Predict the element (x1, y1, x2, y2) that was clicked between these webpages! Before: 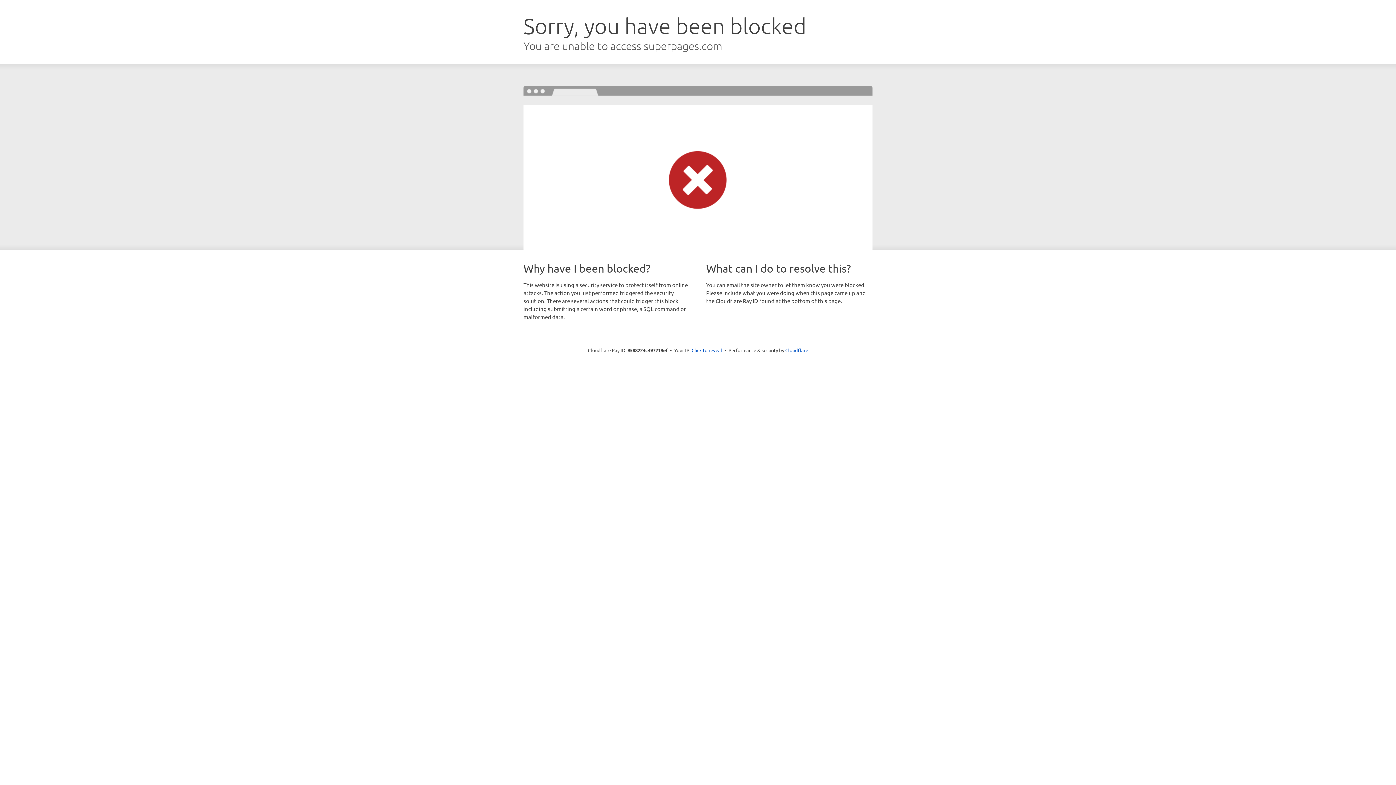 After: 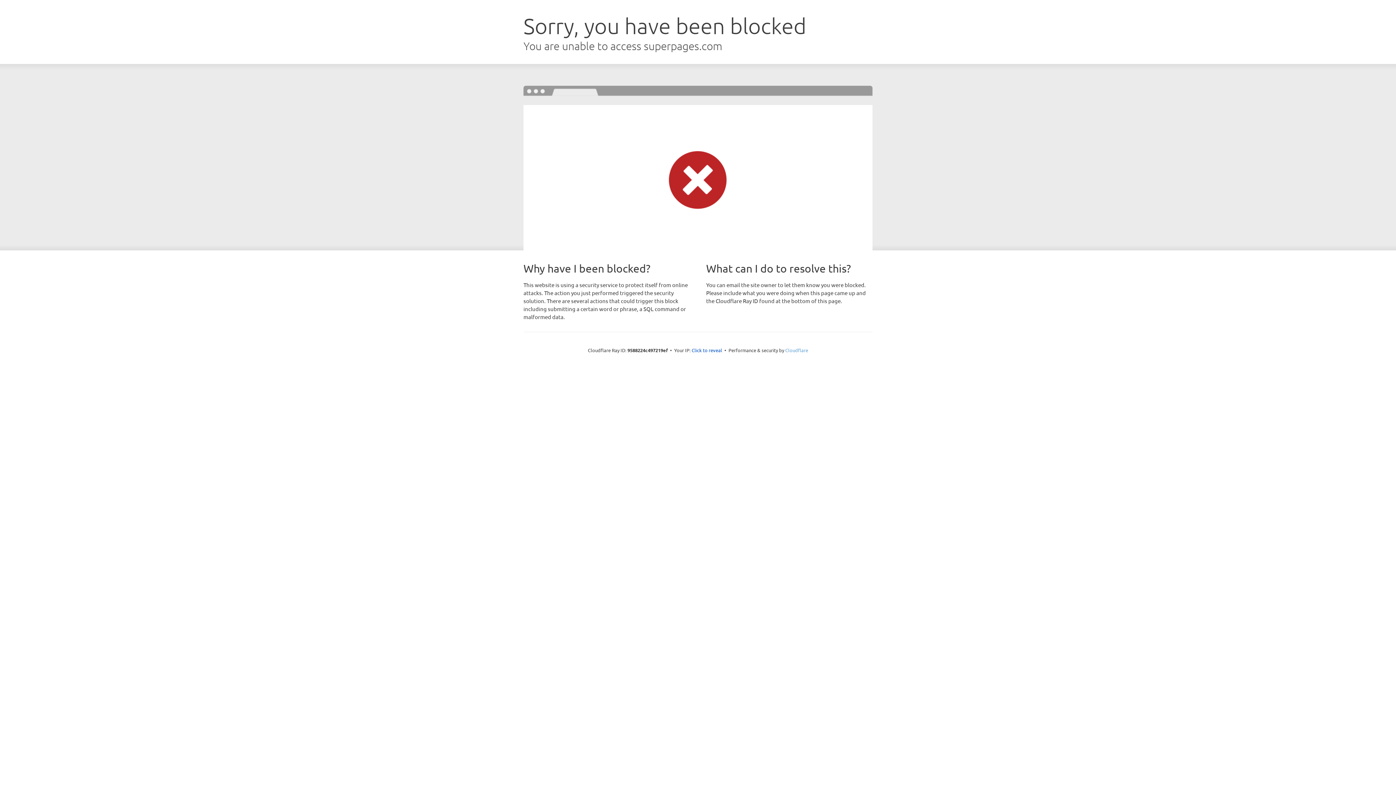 Action: label: Cloudflare bbox: (785, 347, 808, 353)